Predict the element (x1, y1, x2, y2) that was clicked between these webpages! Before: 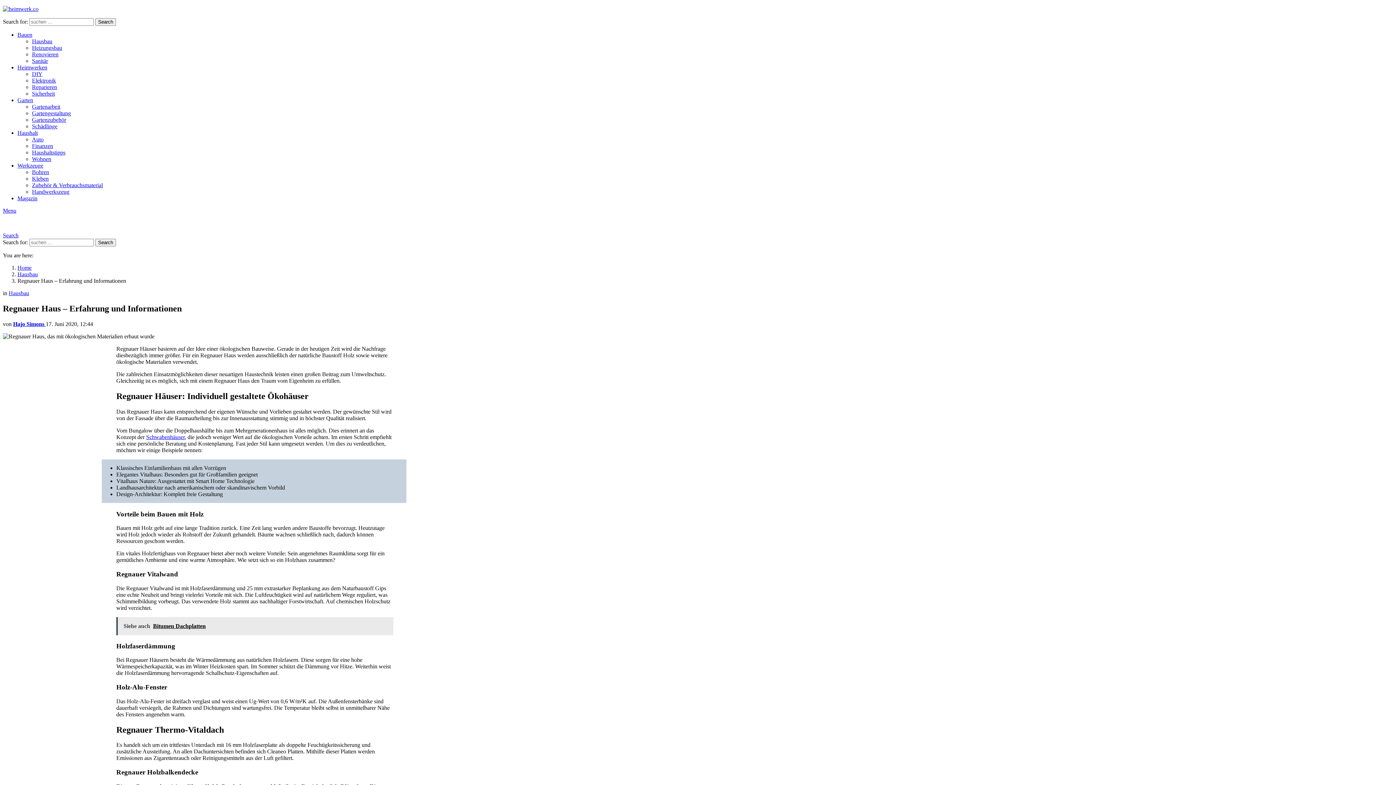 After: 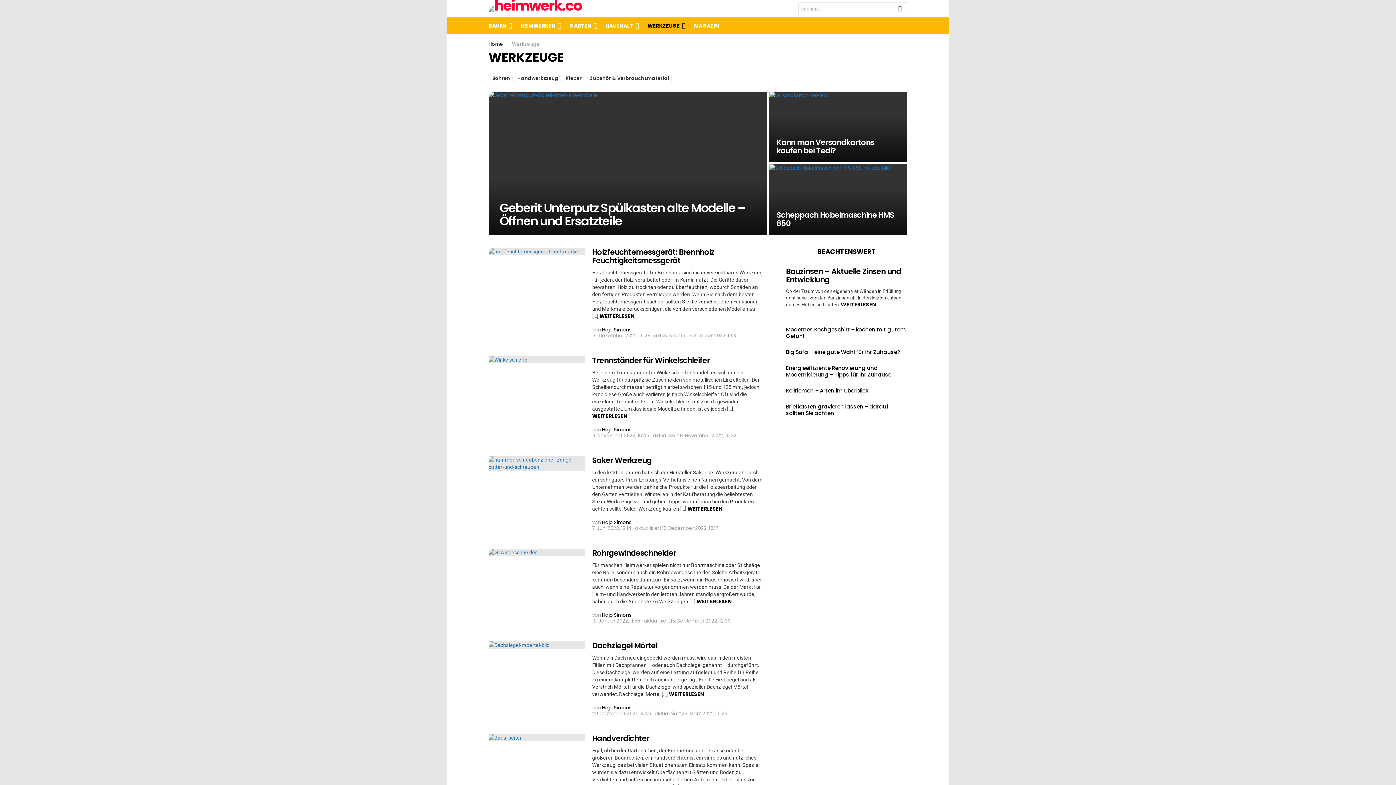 Action: bbox: (17, 162, 43, 168) label: Werkzeuge